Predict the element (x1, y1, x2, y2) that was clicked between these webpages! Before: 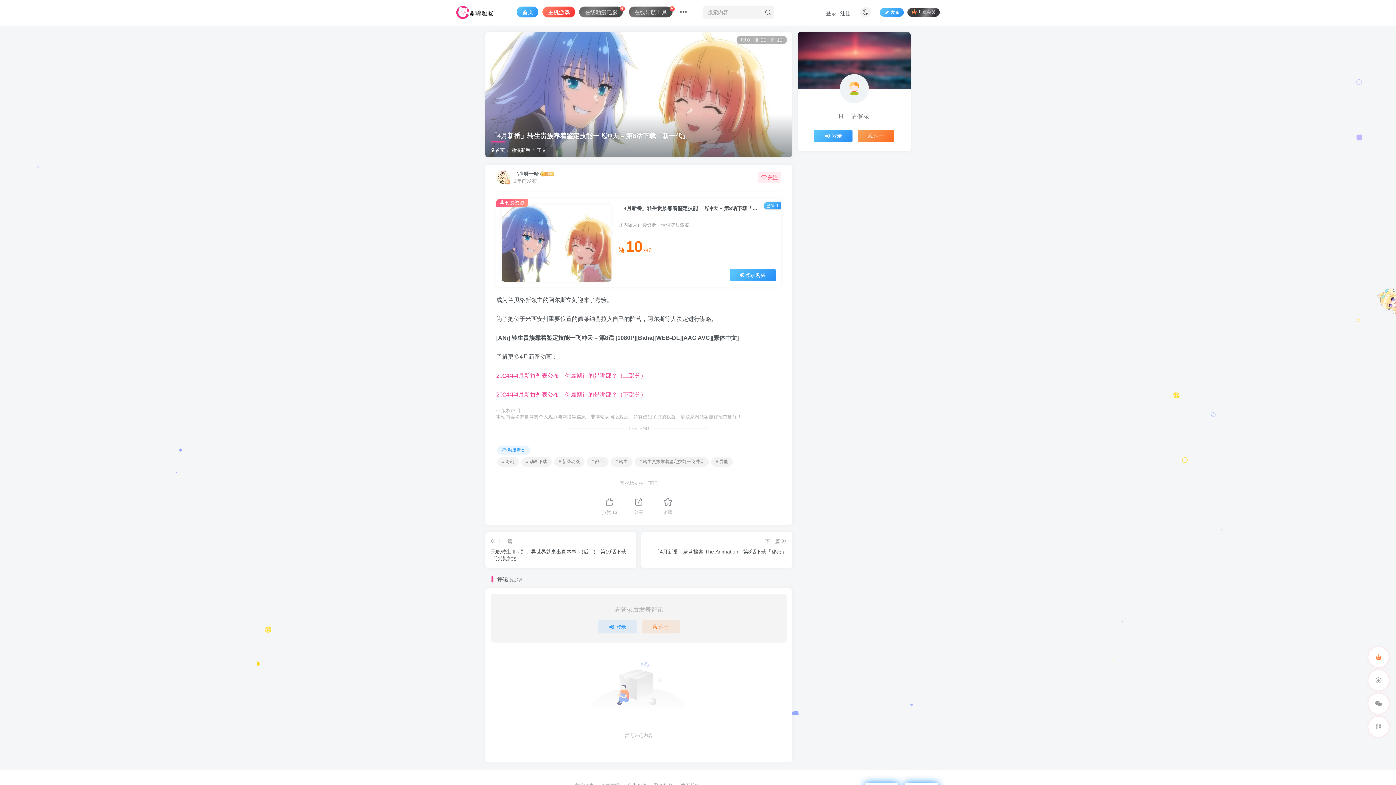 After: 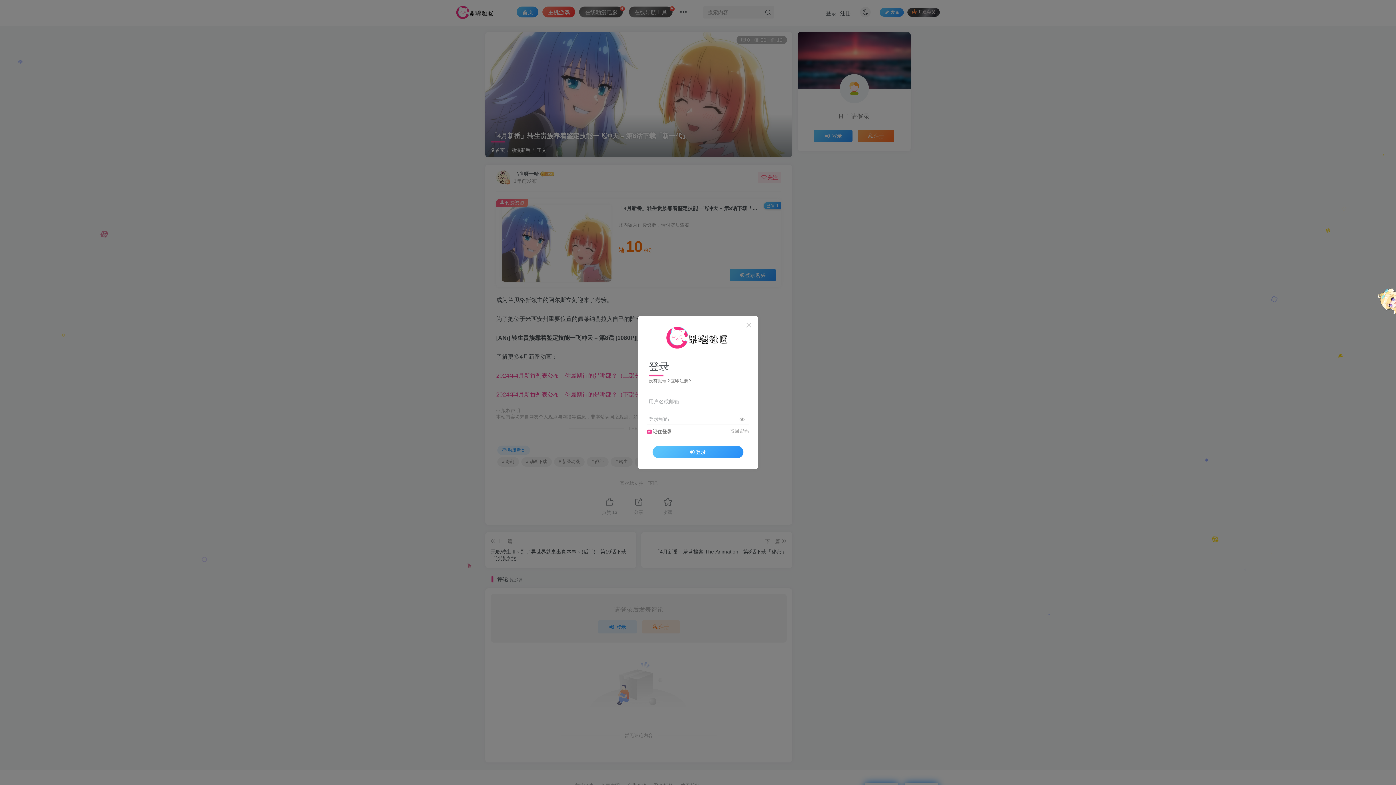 Action: label: 登录购买 bbox: (729, 269, 776, 281)